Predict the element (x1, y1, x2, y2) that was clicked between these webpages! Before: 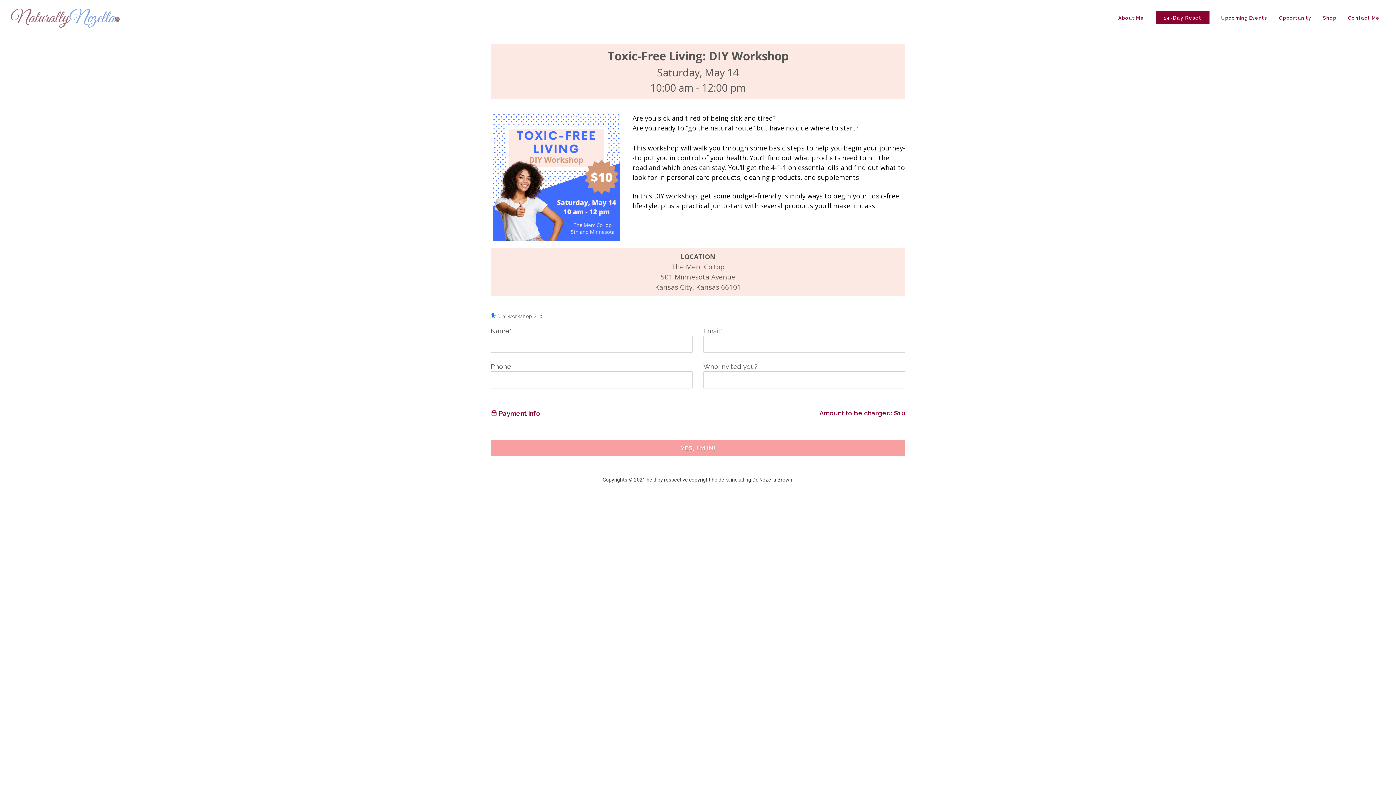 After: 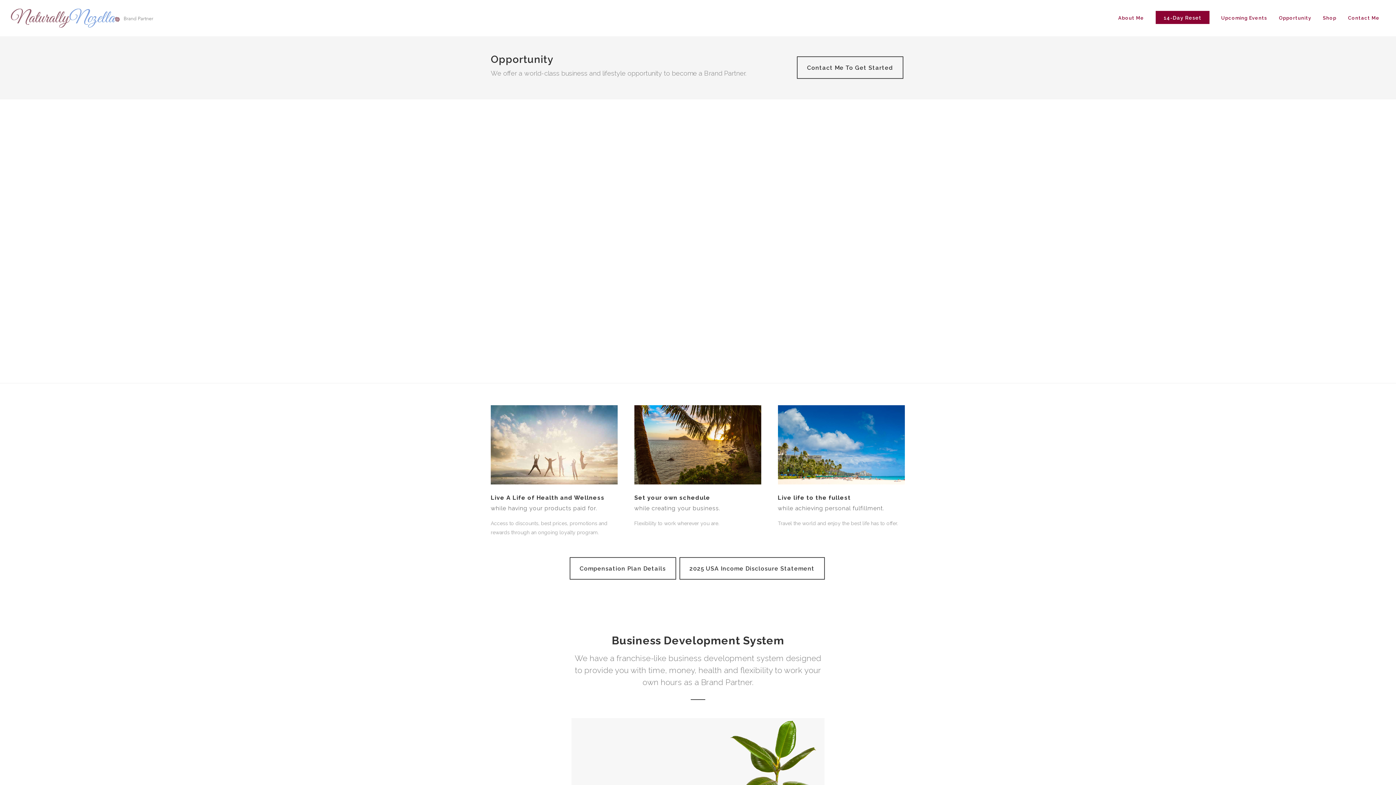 Action: bbox: (1273, 0, 1317, 36) label: Opportunity